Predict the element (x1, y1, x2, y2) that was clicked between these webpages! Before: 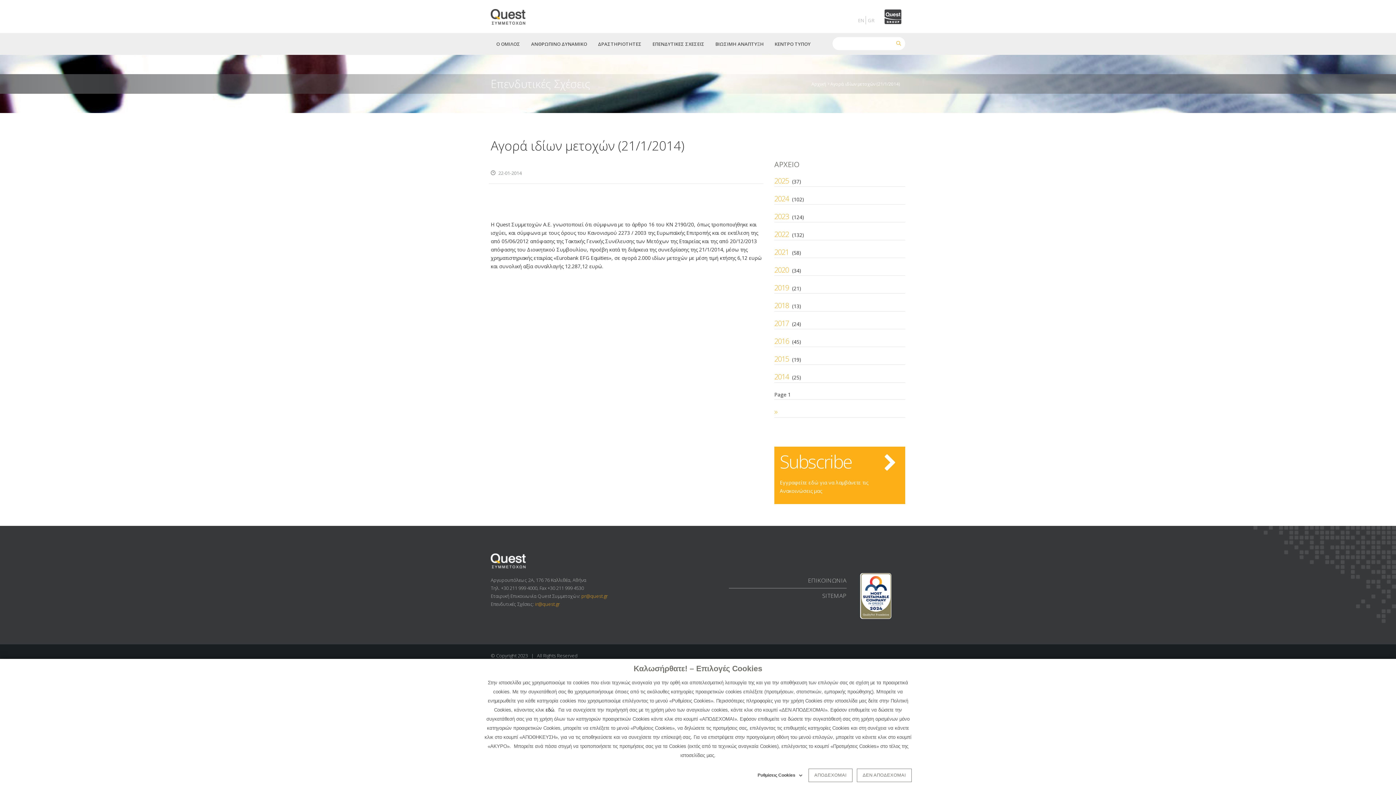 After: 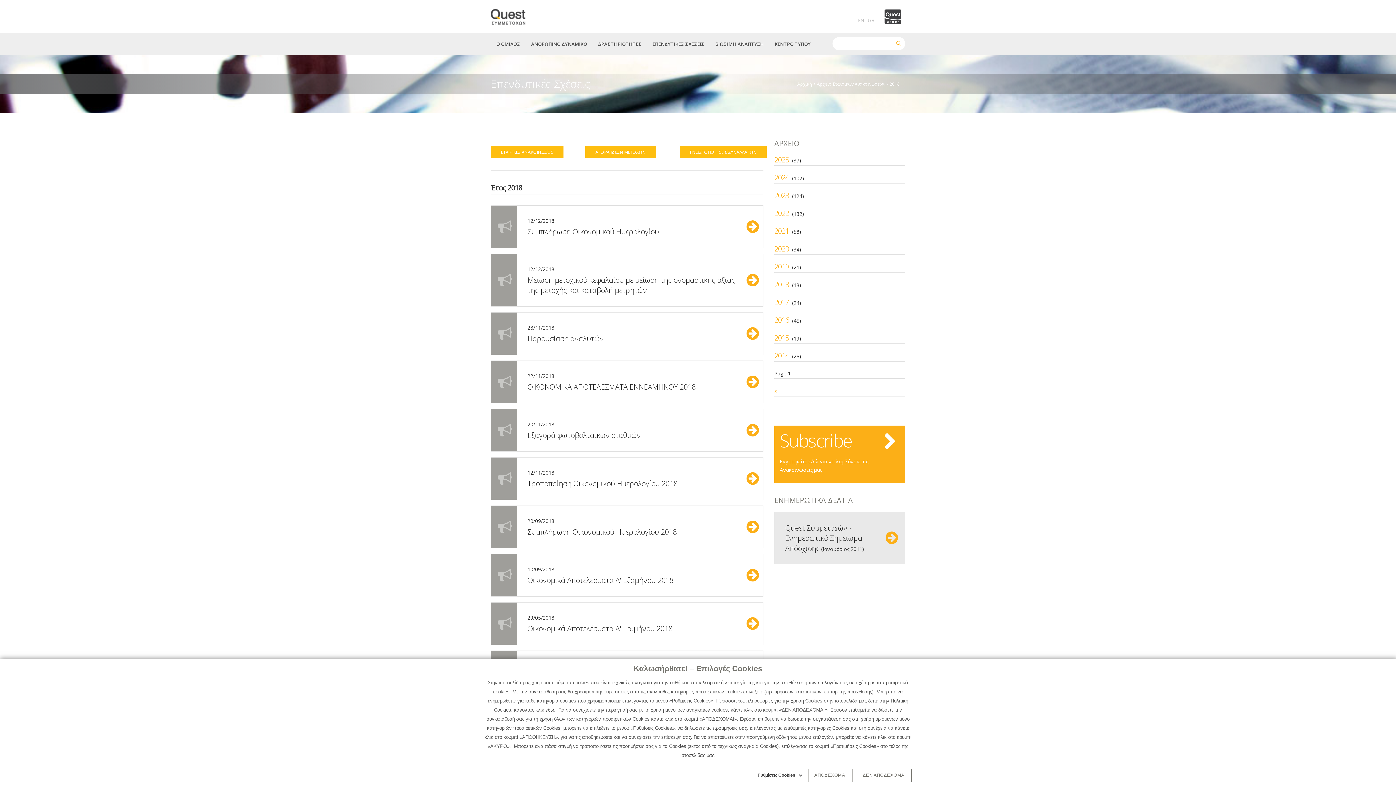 Action: label: 2018 bbox: (774, 300, 789, 310)